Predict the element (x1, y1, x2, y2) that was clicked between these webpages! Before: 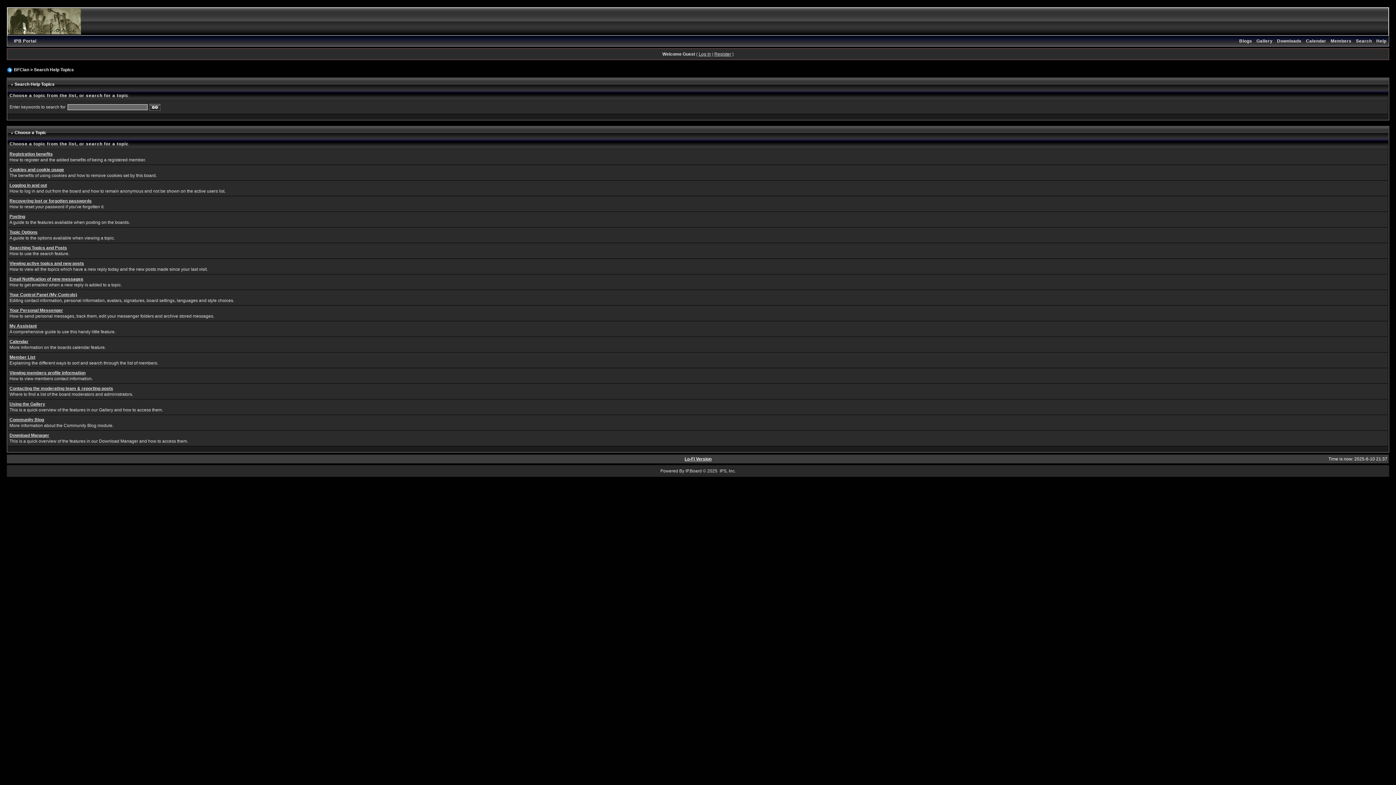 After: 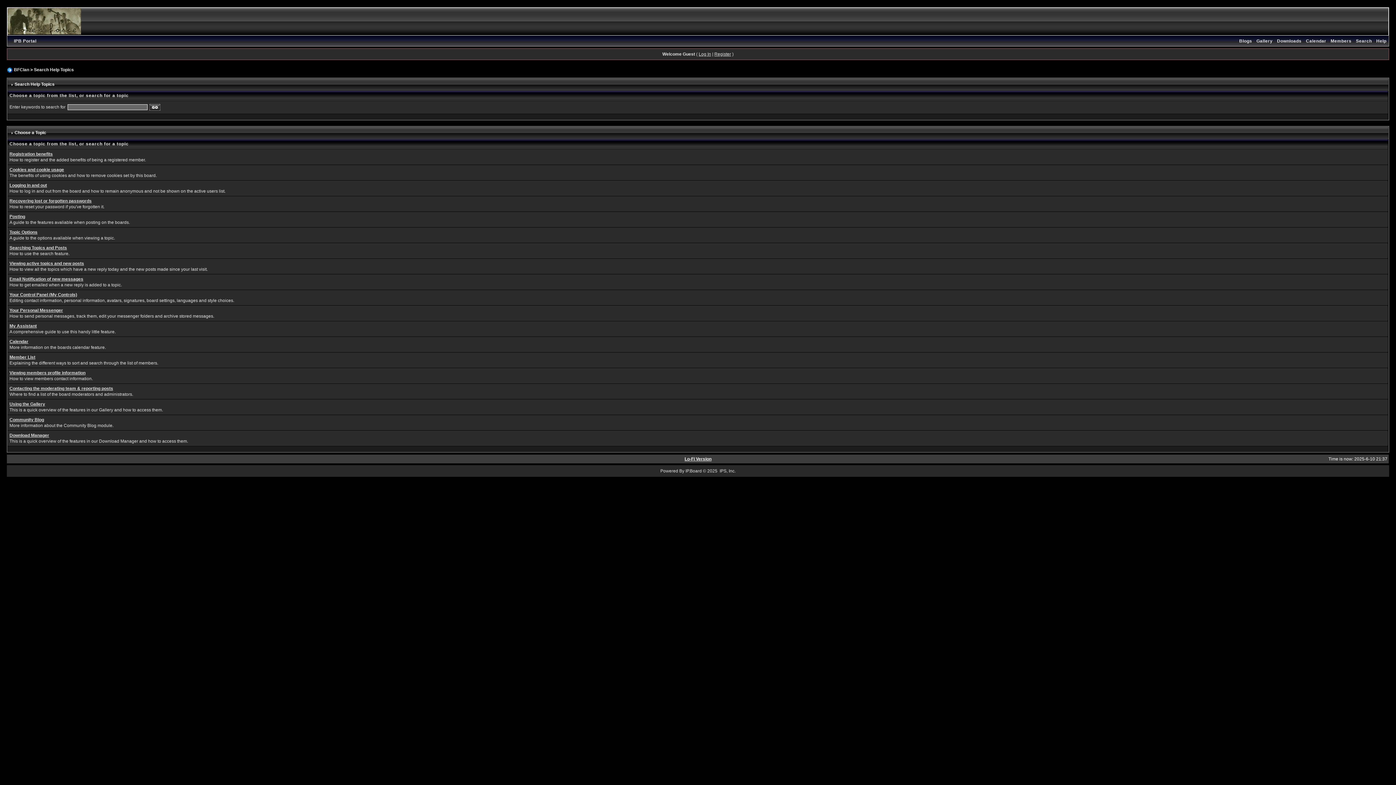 Action: label: Help bbox: (1374, 38, 1389, 43)